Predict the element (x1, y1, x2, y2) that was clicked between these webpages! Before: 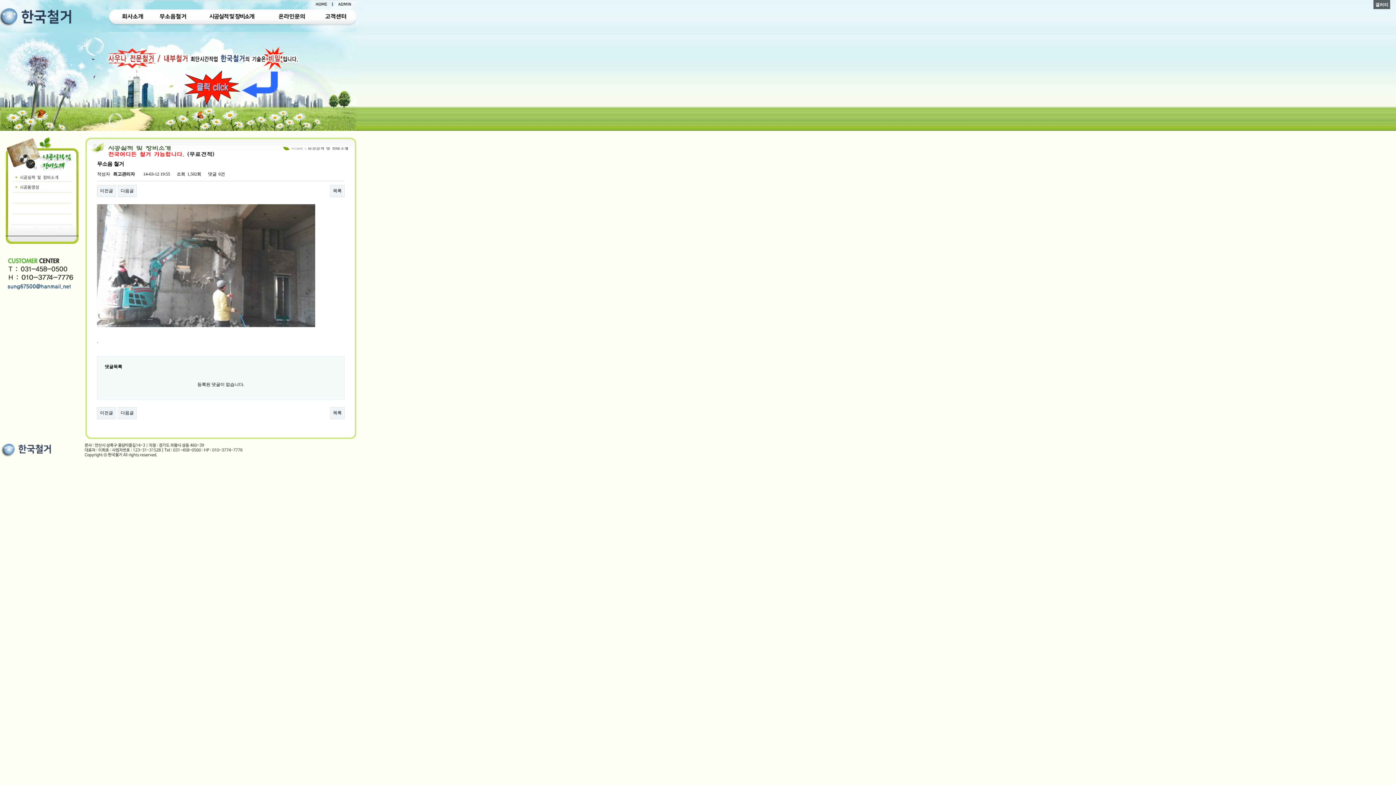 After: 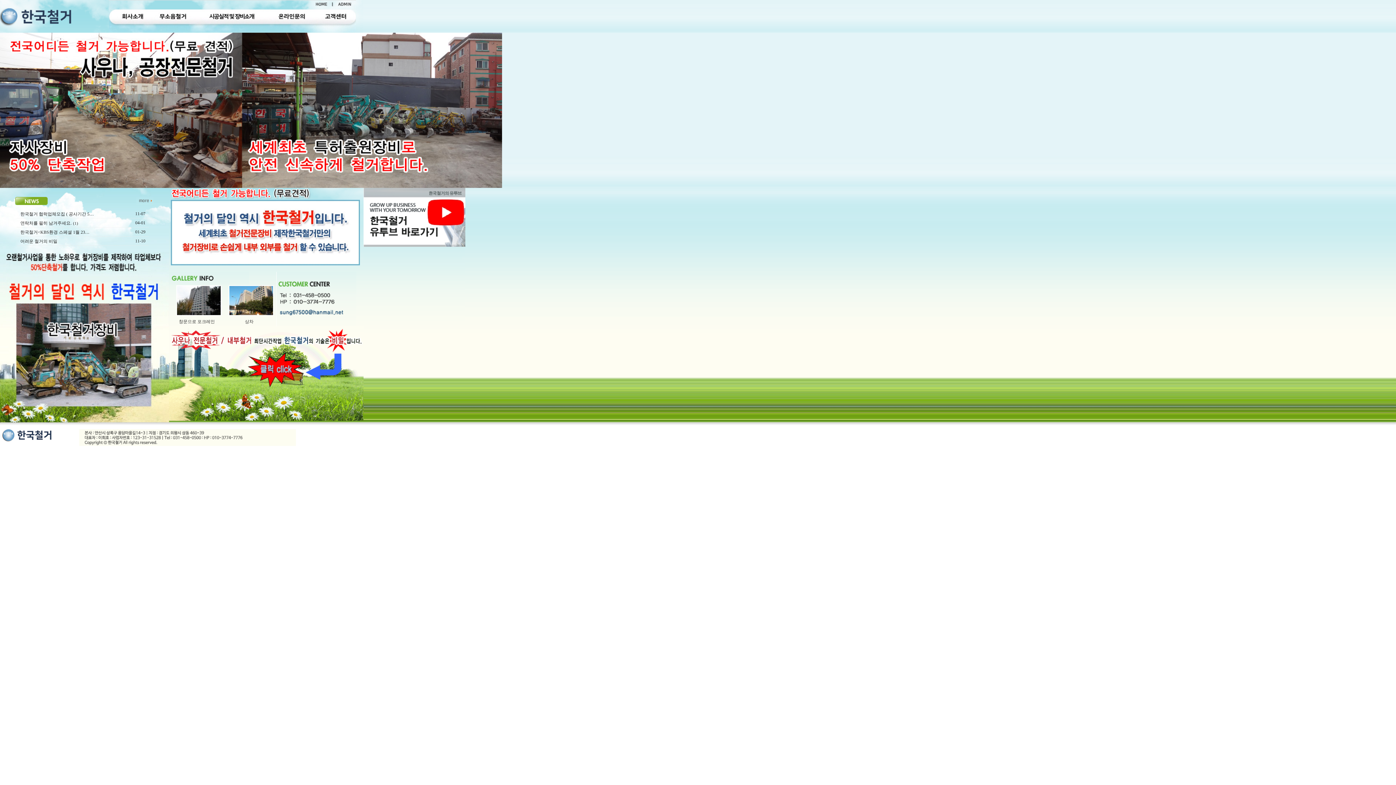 Action: bbox: (0, 13, 108, 18)